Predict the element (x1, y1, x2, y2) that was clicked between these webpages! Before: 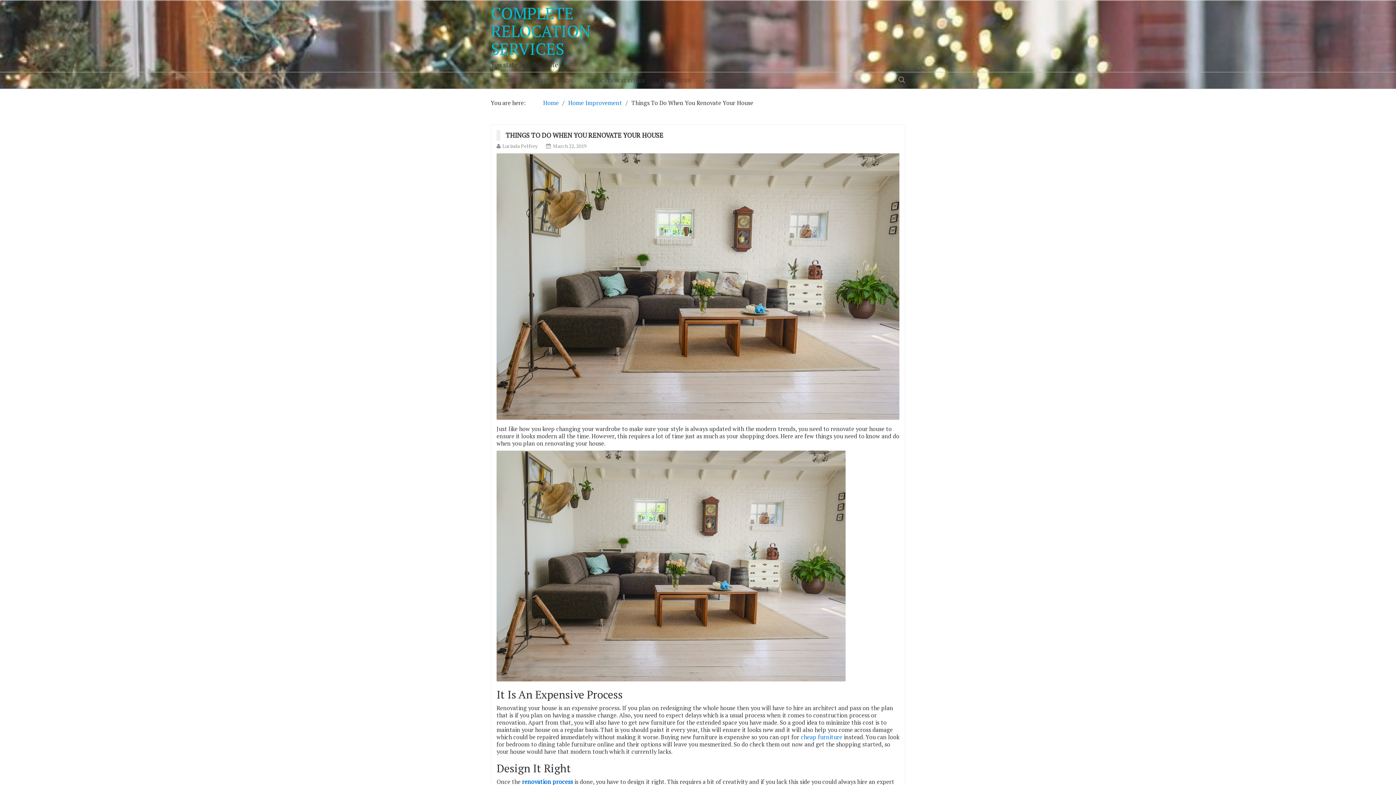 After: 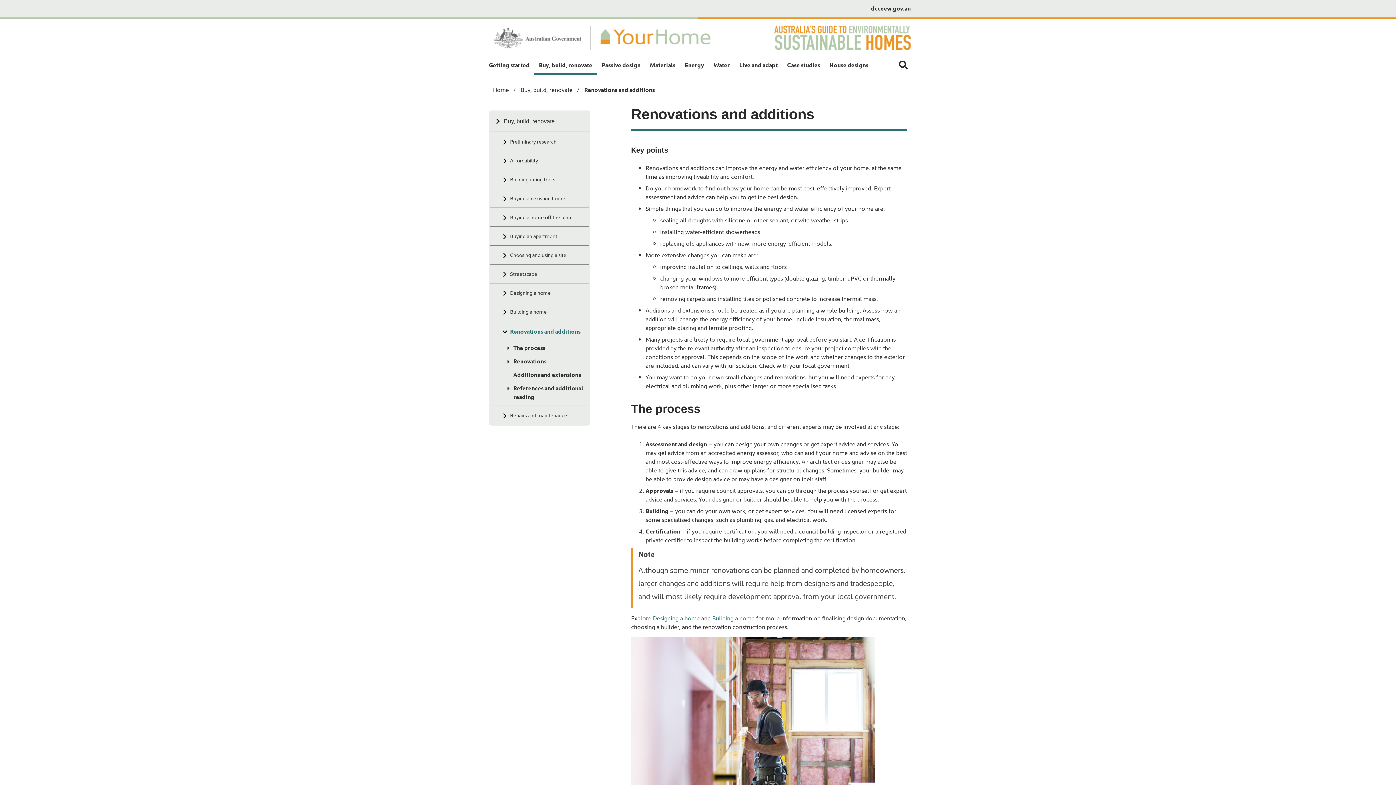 Action: label: renovation process bbox: (522, 778, 573, 786)